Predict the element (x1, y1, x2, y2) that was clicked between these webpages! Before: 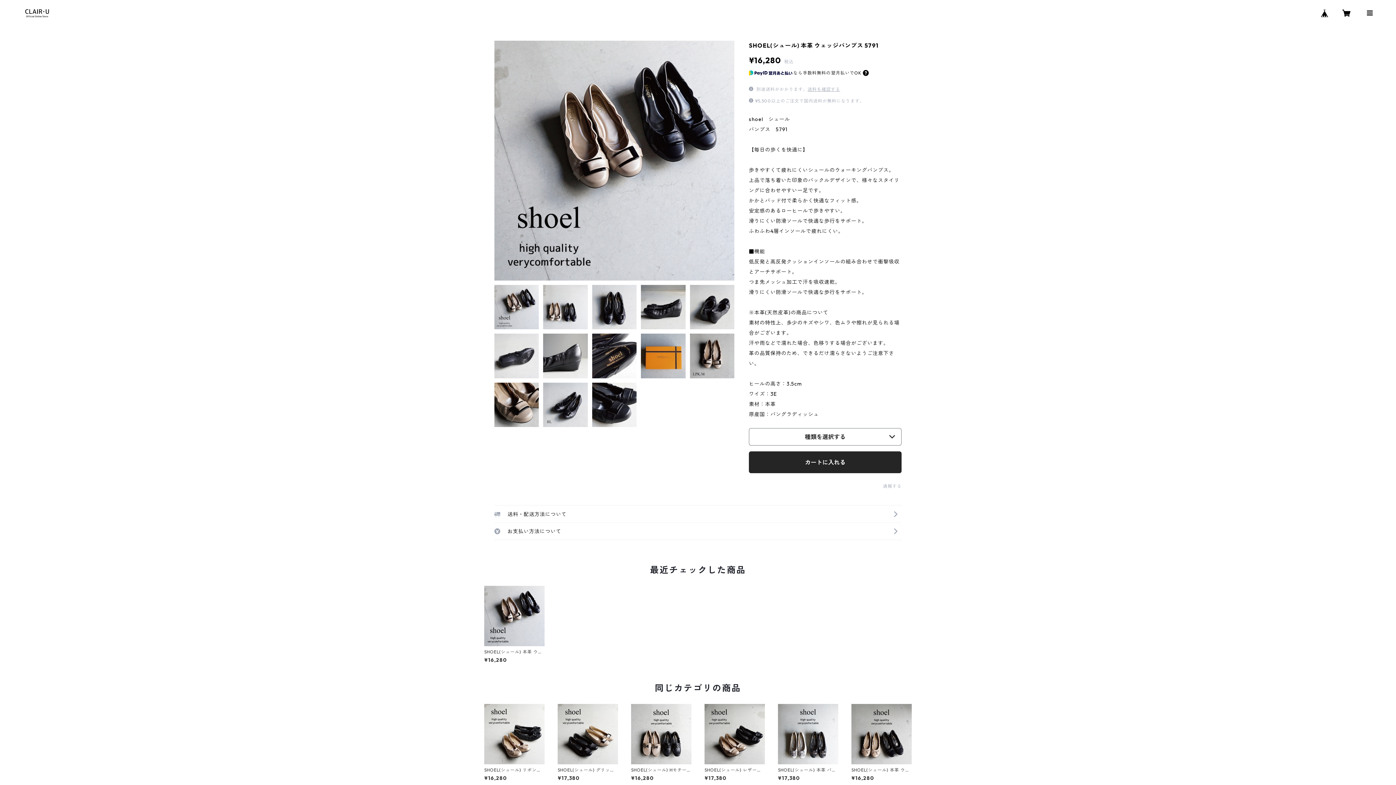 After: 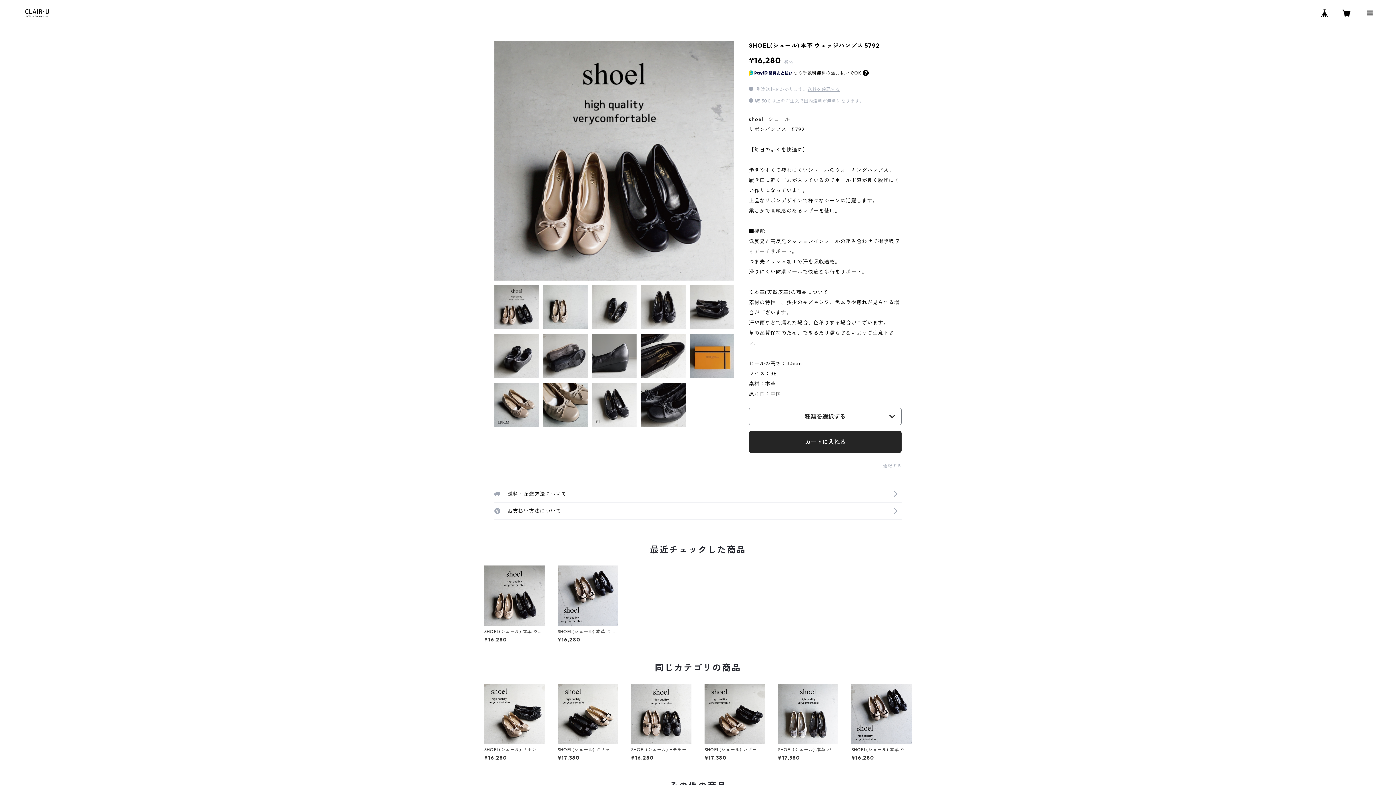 Action: bbox: (851, 704, 912, 781) label: SHOEL(シュール) 本革 ウェッジパンプス 5792

¥16,280